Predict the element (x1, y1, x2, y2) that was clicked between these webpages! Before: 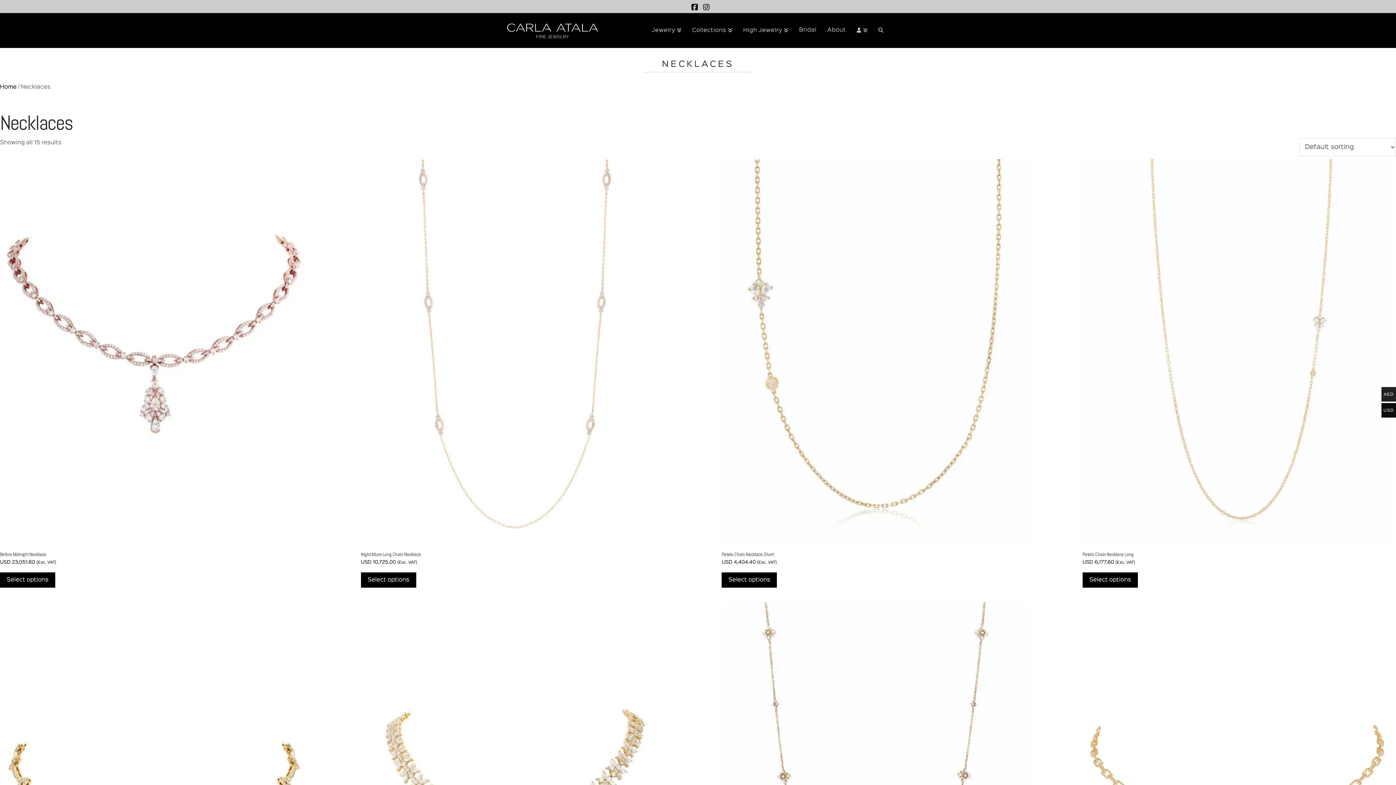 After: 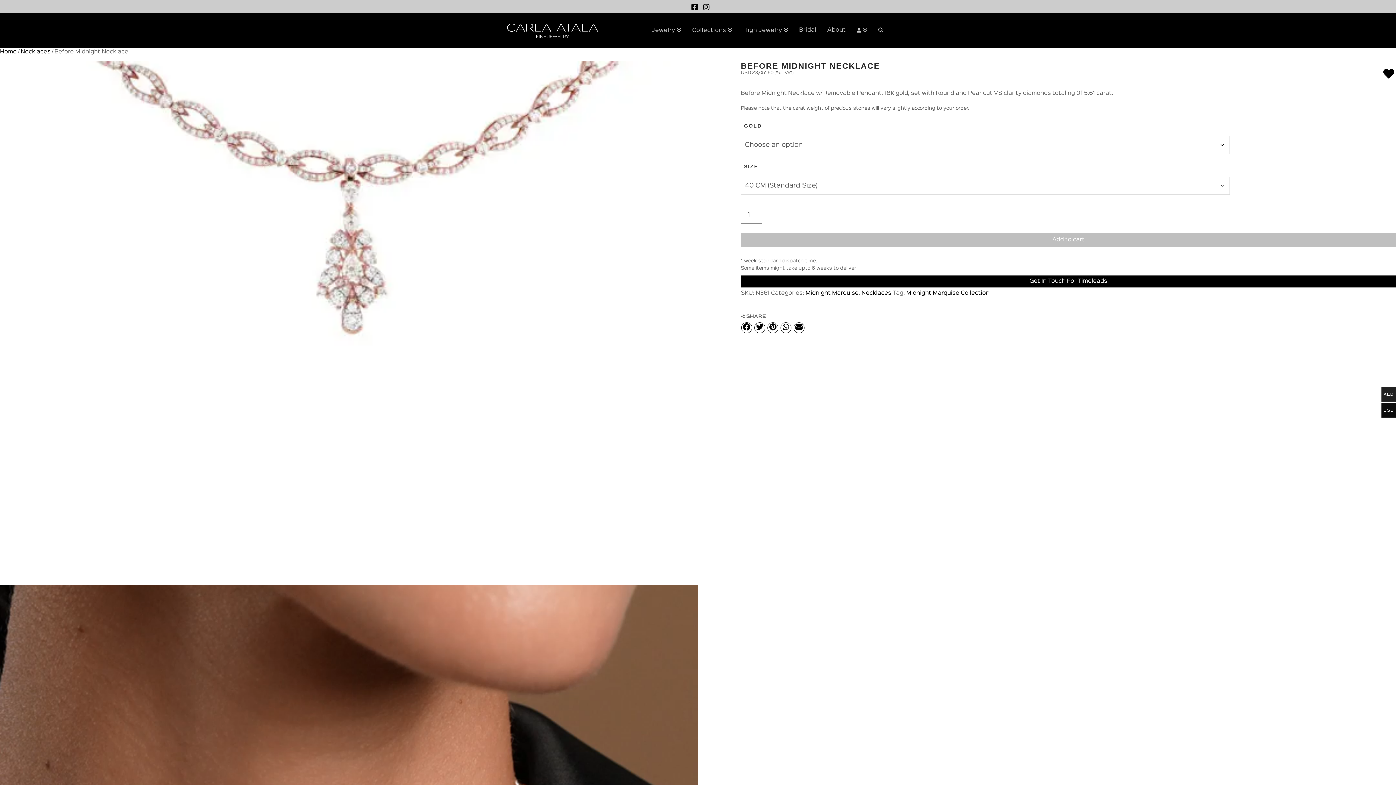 Action: label: Before Midnight Necklace
USD 23,051.60 (Exc. VAT) bbox: (0, 159, 307, 565)